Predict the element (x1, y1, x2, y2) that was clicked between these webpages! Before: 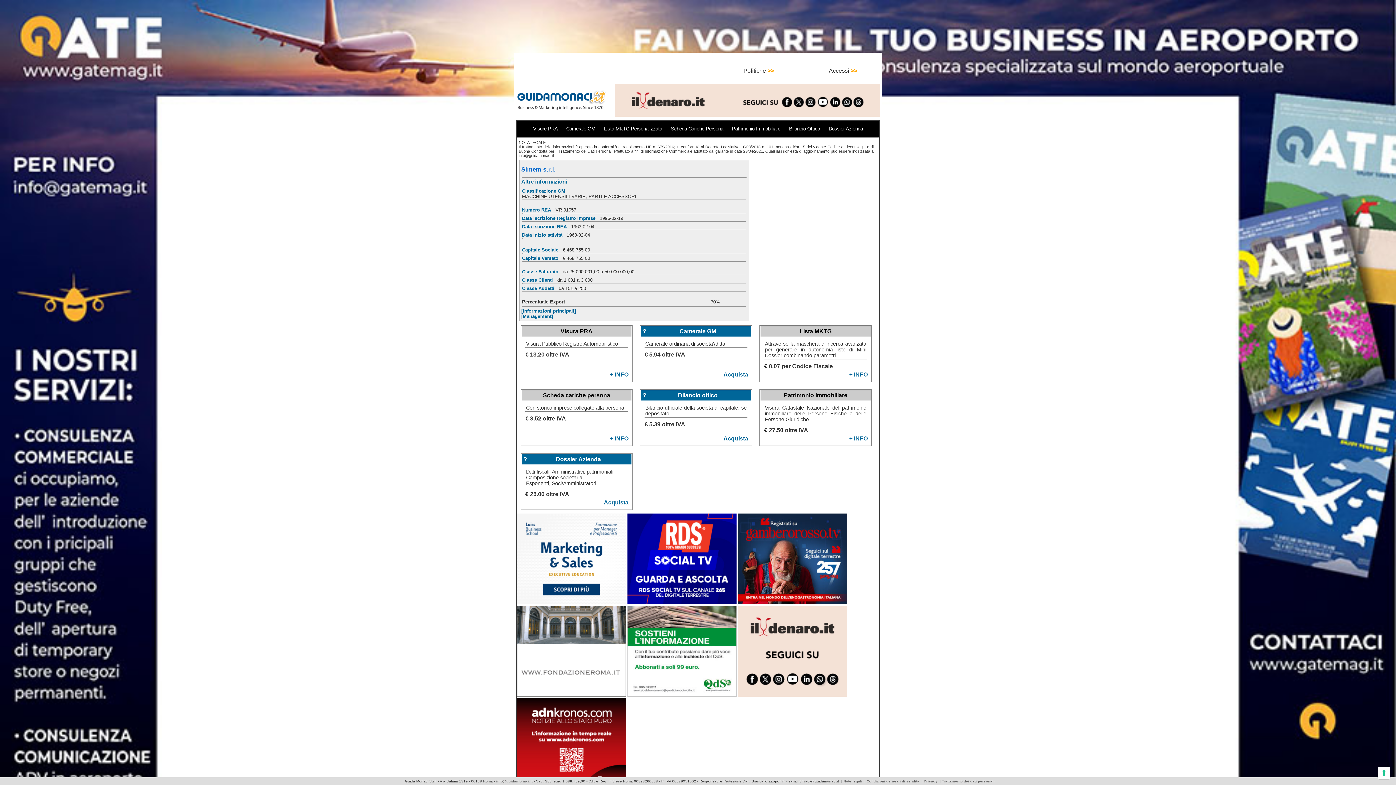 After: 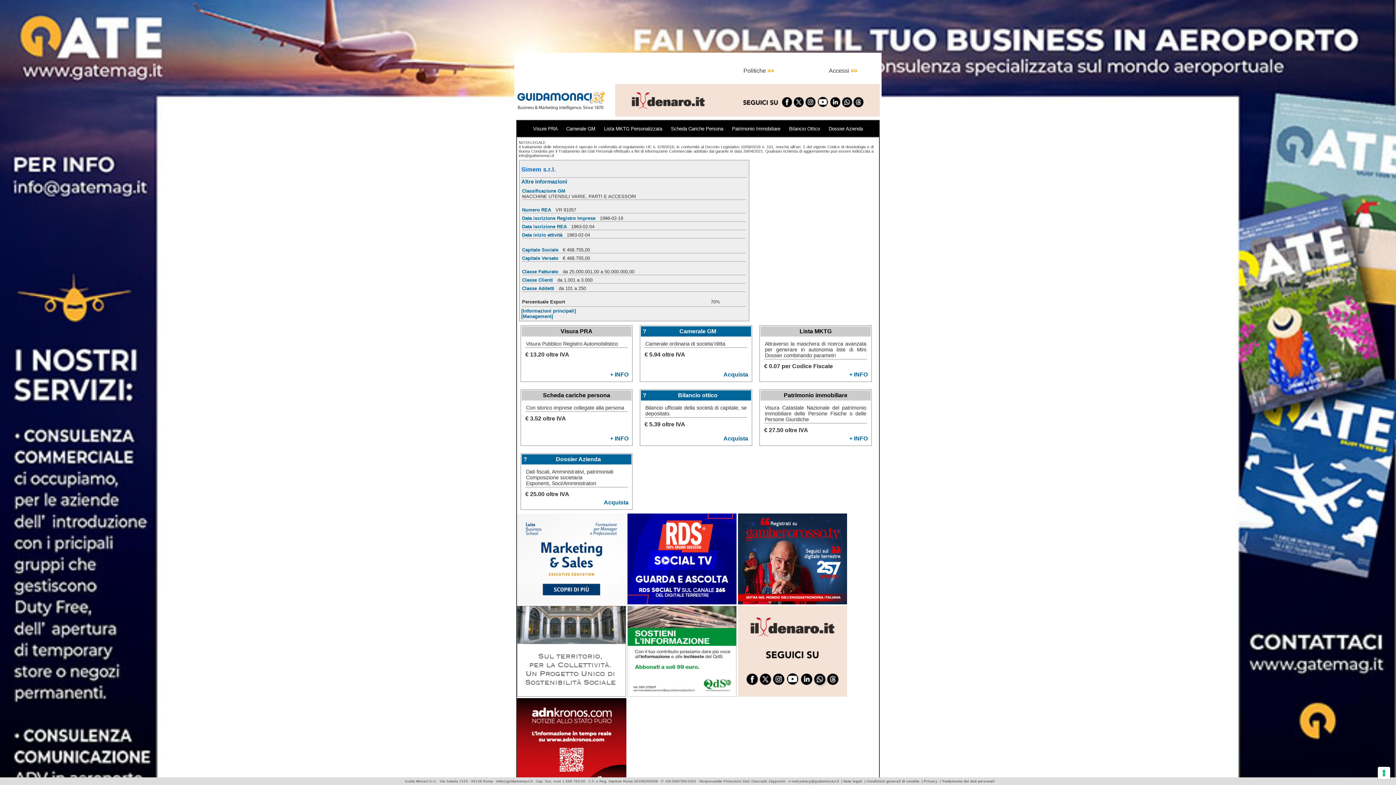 Action: bbox: (738, 599, 847, 605) label:  